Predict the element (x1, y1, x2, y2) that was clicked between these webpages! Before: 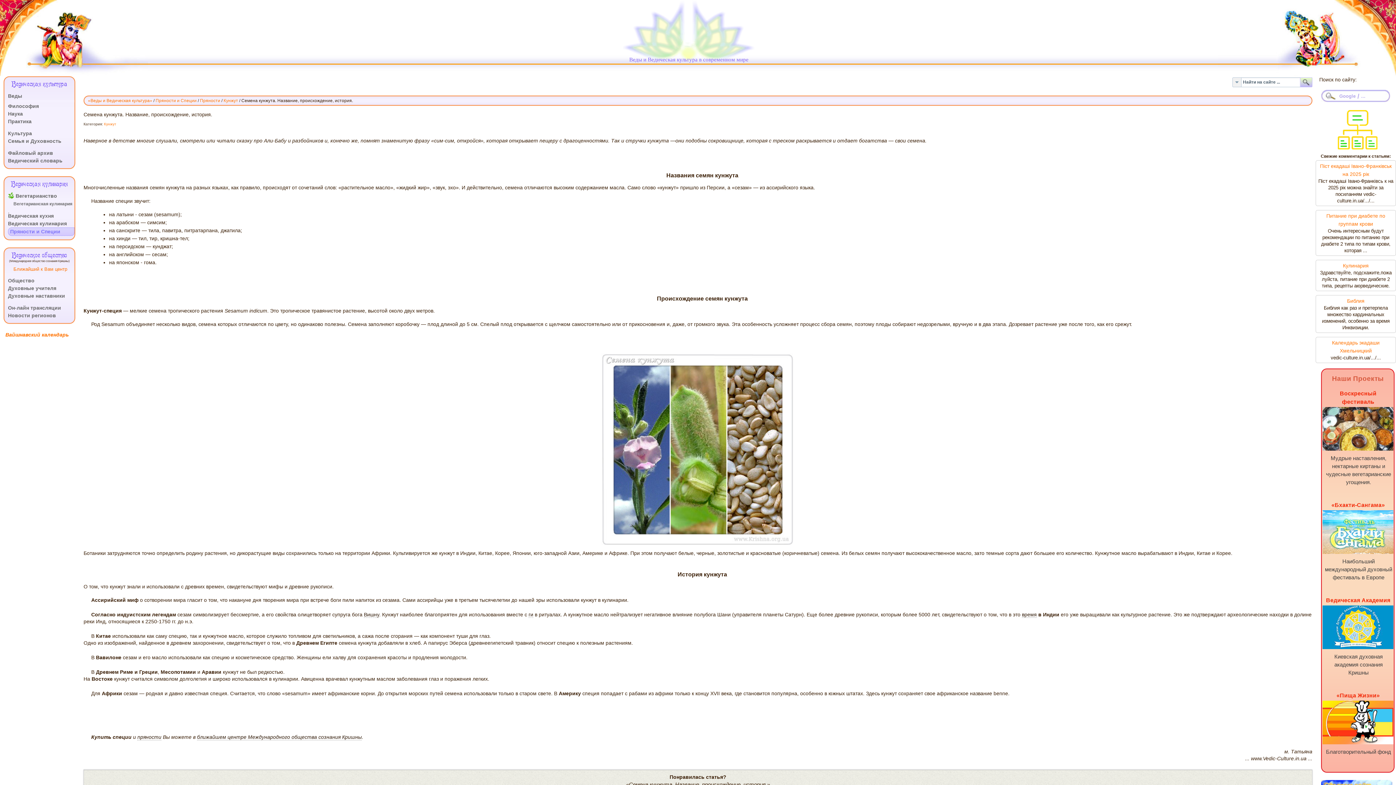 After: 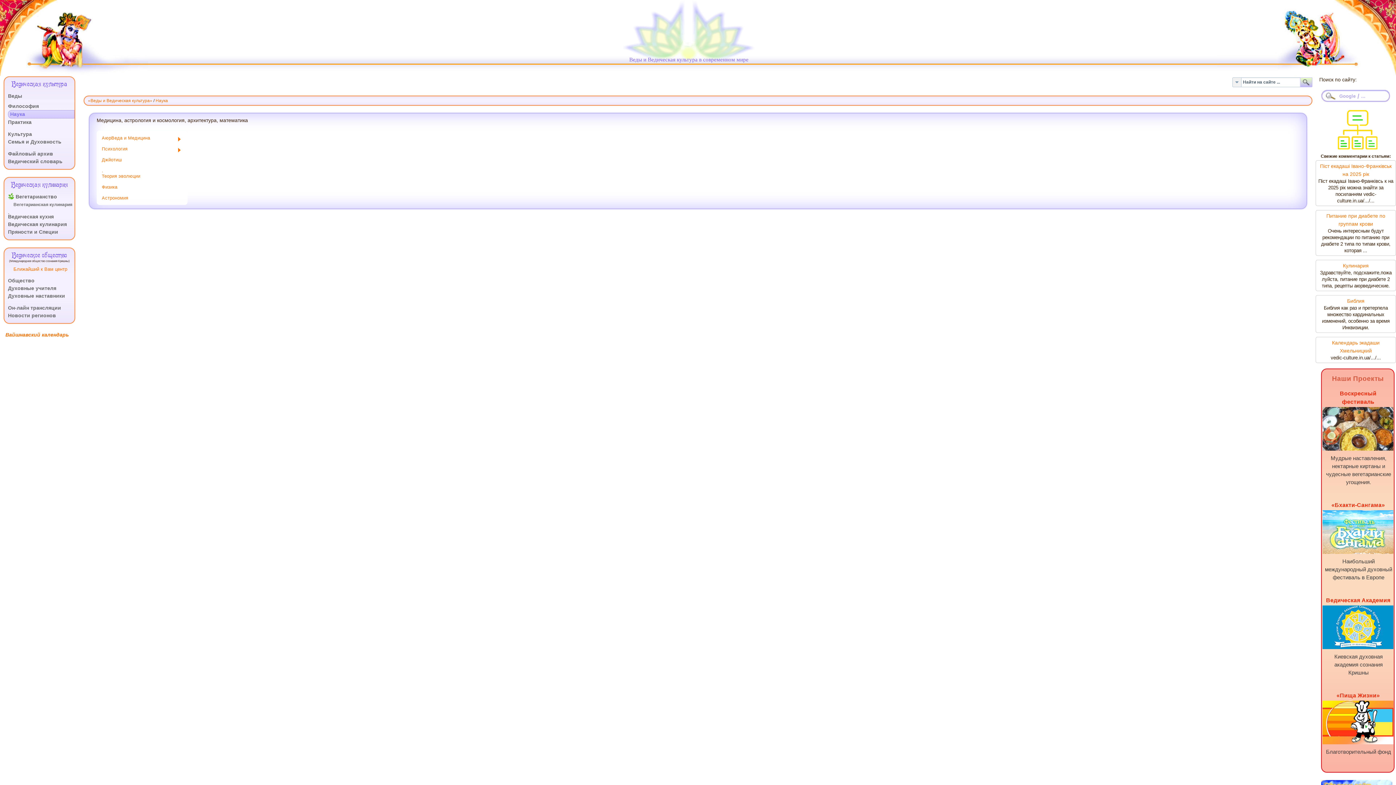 Action: bbox: (8, 110, 74, 117) label: Наука